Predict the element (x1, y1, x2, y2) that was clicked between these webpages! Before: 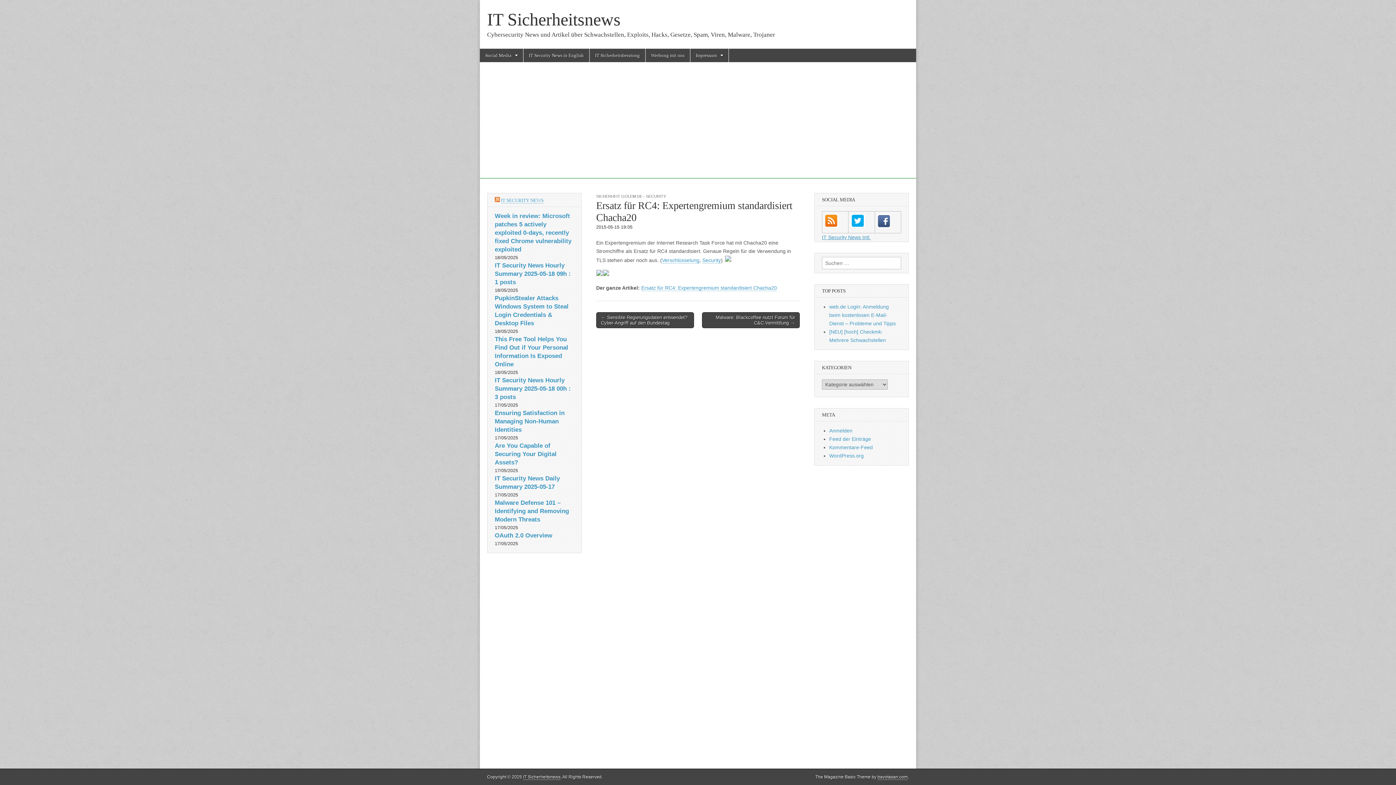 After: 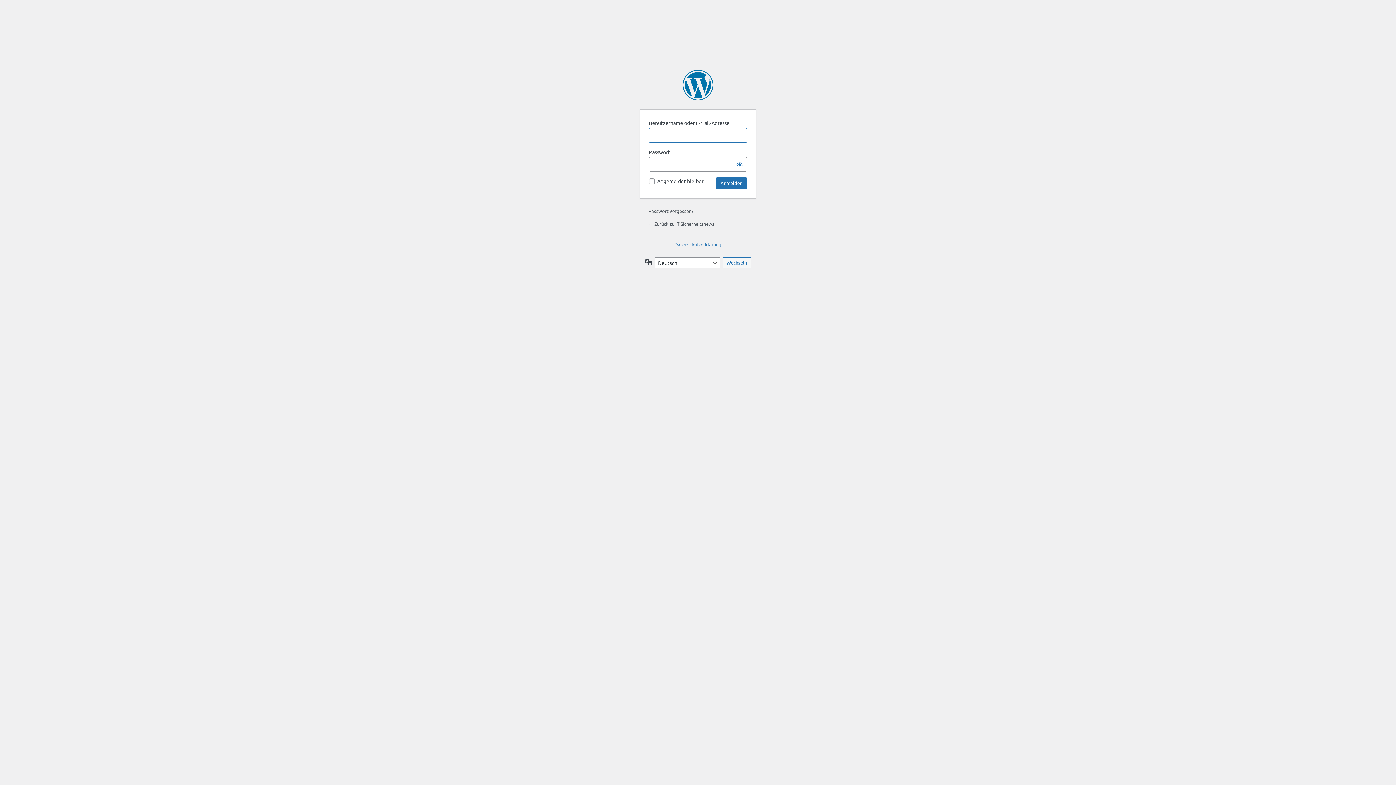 Action: bbox: (829, 427, 852, 433) label: Anmelden